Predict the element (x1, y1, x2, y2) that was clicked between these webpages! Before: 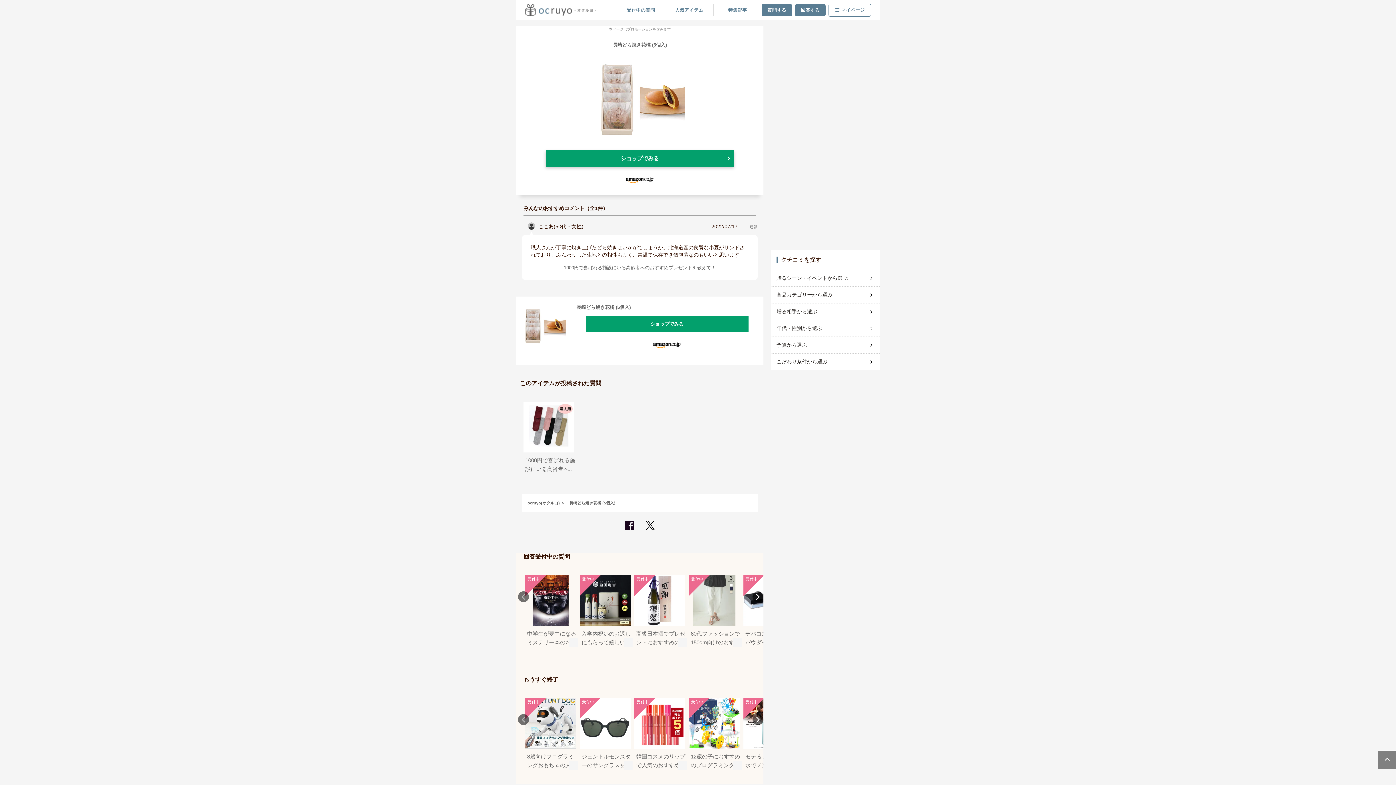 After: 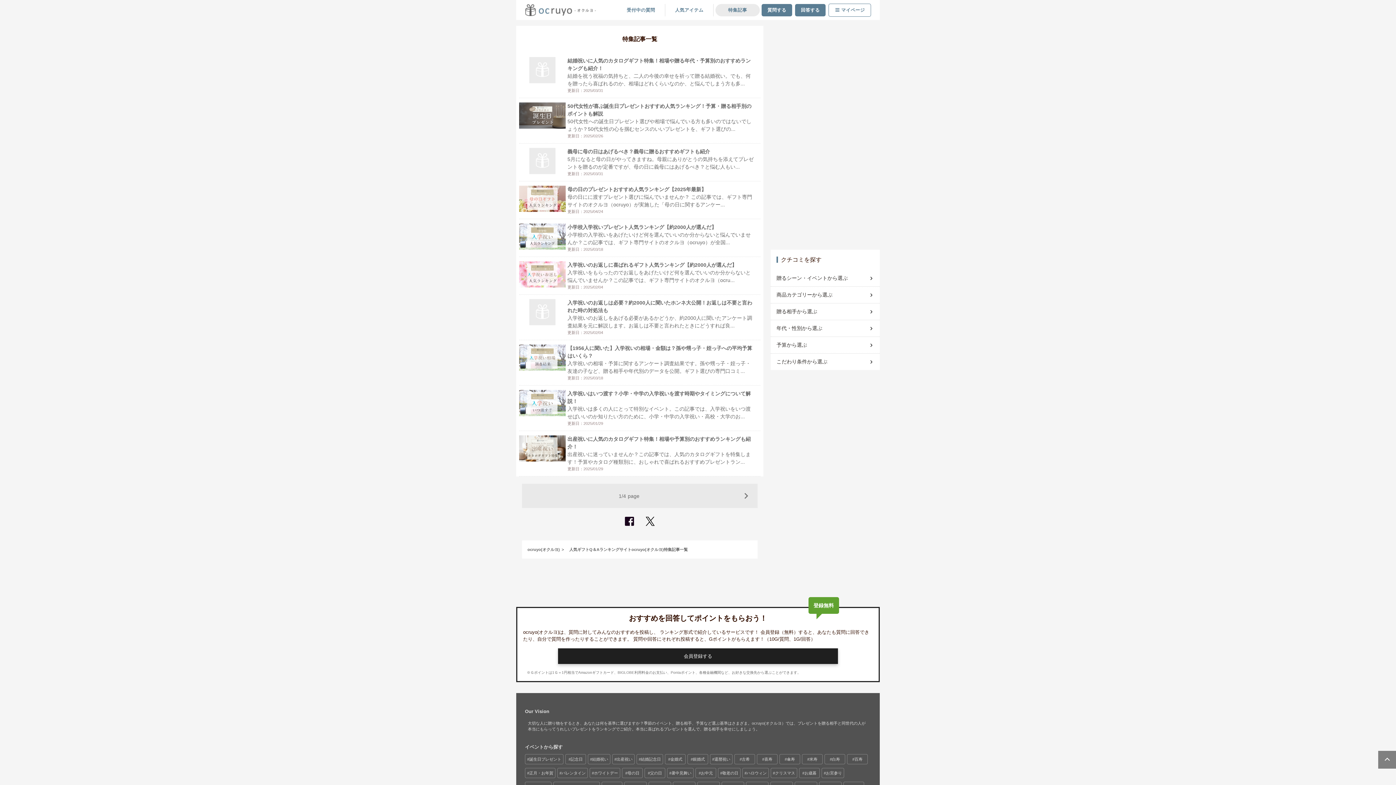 Action: bbox: (715, 3, 760, 16) label: 特集記事